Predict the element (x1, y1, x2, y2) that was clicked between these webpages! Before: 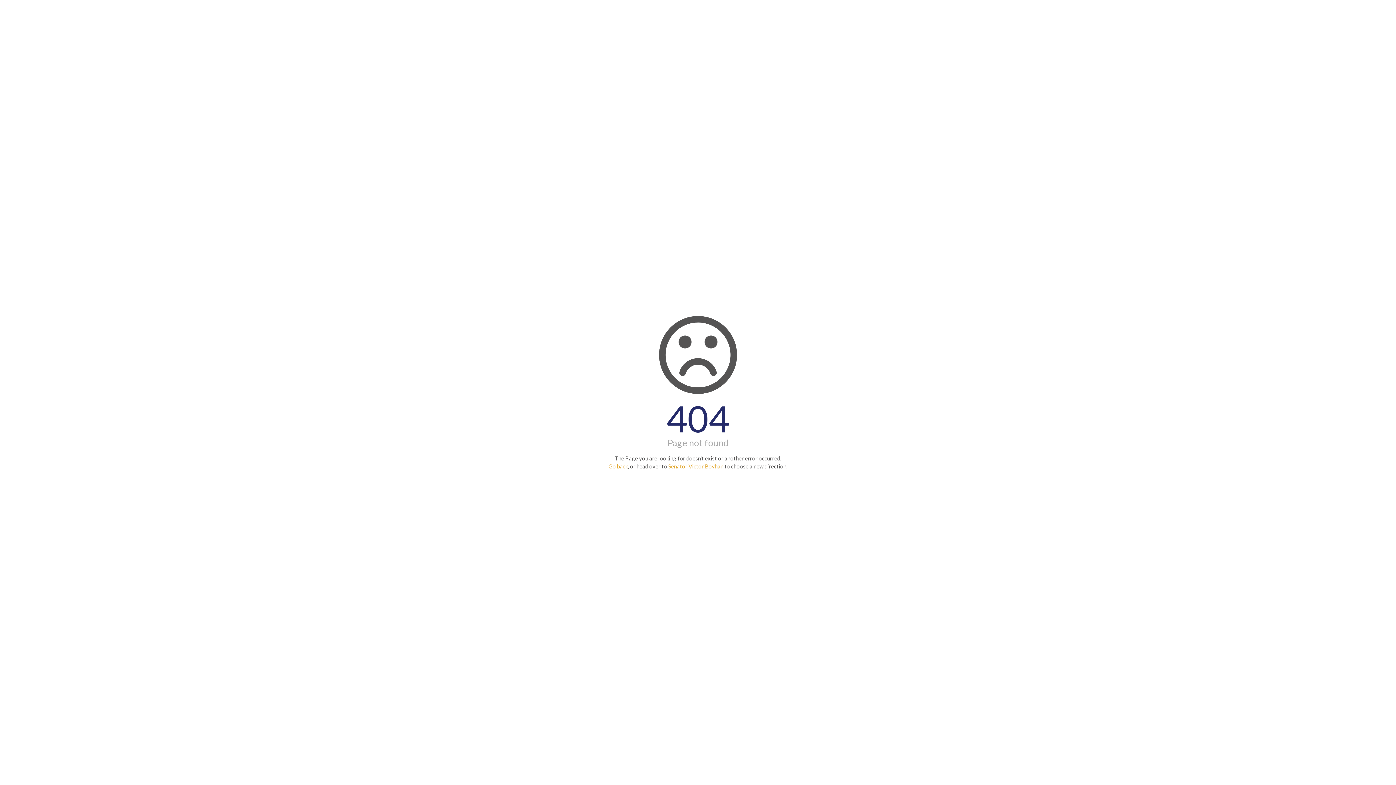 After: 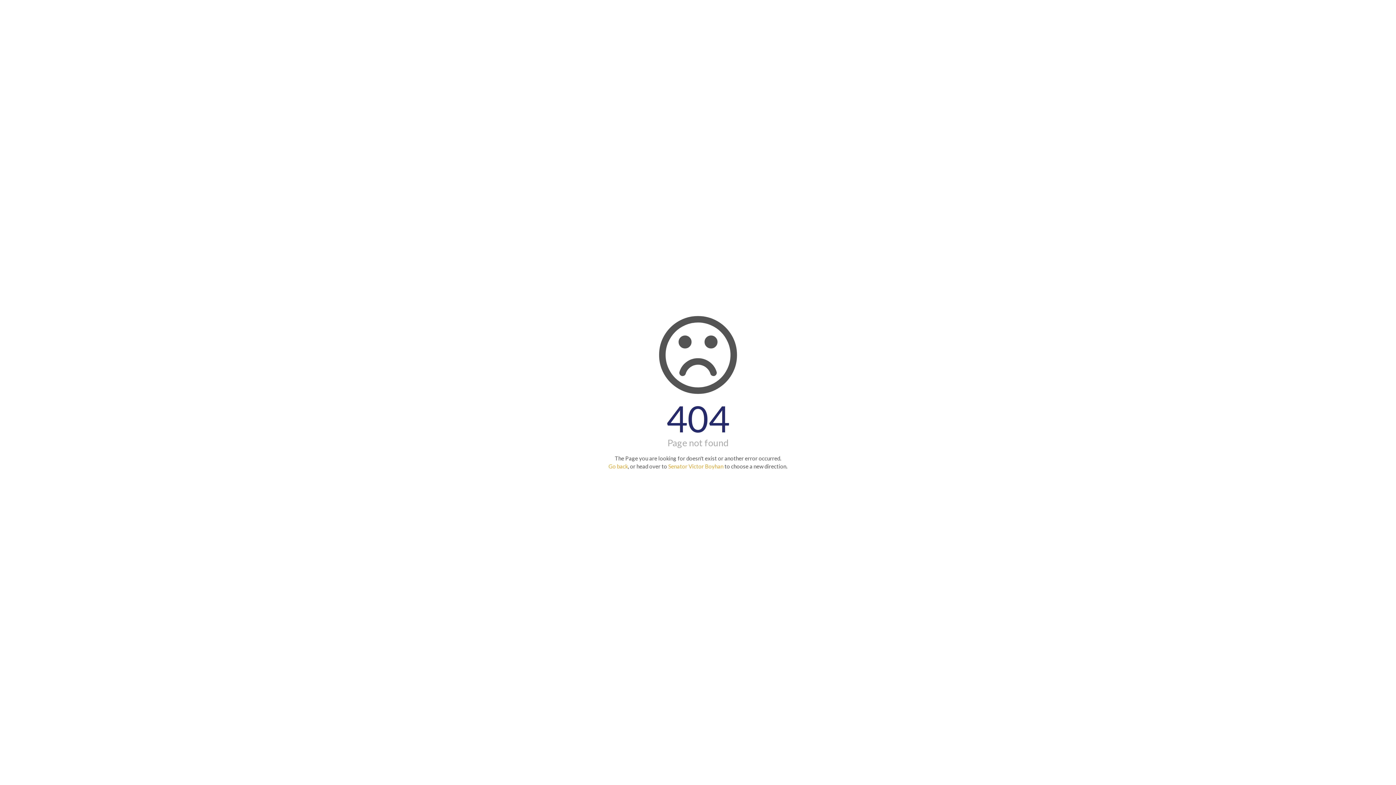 Action: bbox: (608, 463, 628, 469) label: Go back